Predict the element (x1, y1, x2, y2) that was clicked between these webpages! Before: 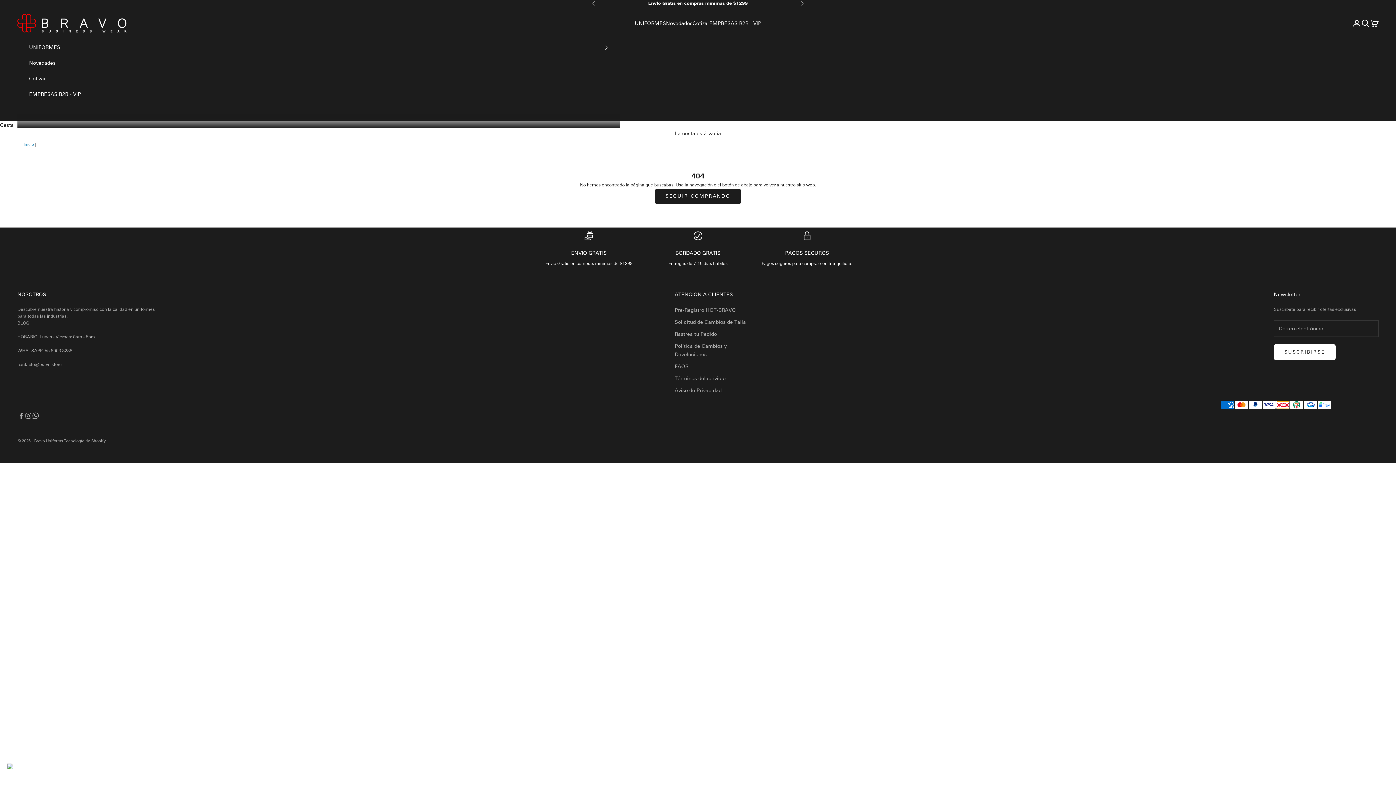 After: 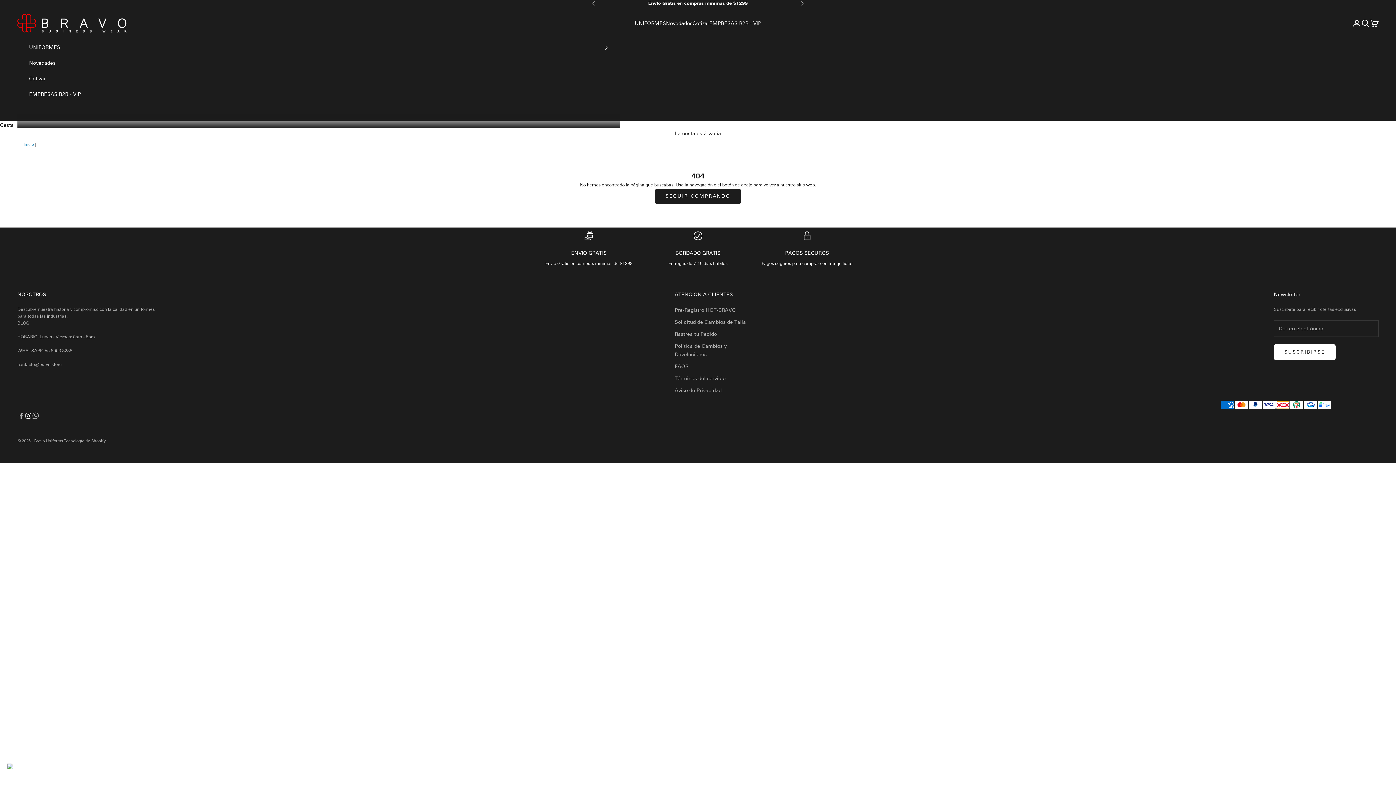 Action: label: Síguenos en Instagram bbox: (24, 412, 32, 419)